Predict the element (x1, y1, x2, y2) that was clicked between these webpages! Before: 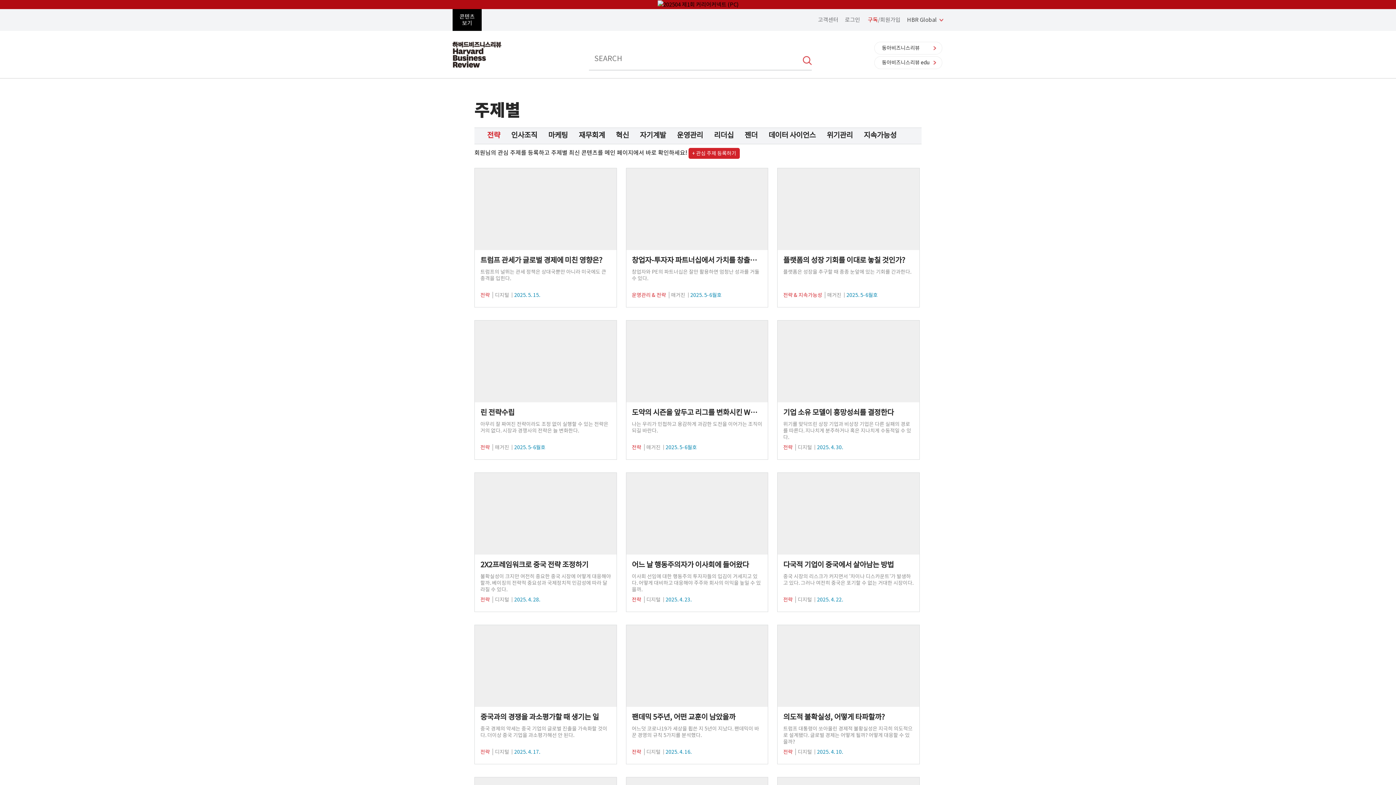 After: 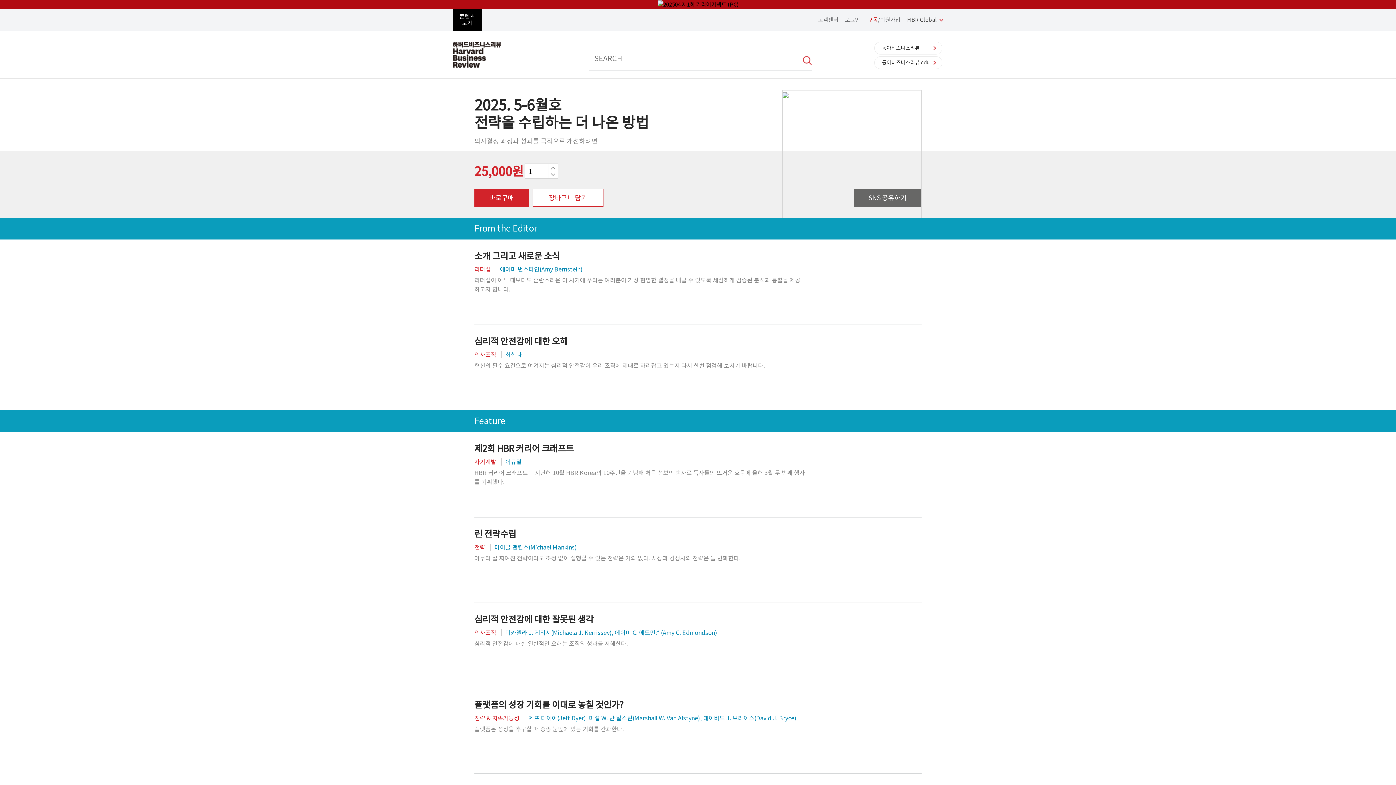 Action: label: 2025. 5-6월호 bbox: (690, 292, 721, 297)